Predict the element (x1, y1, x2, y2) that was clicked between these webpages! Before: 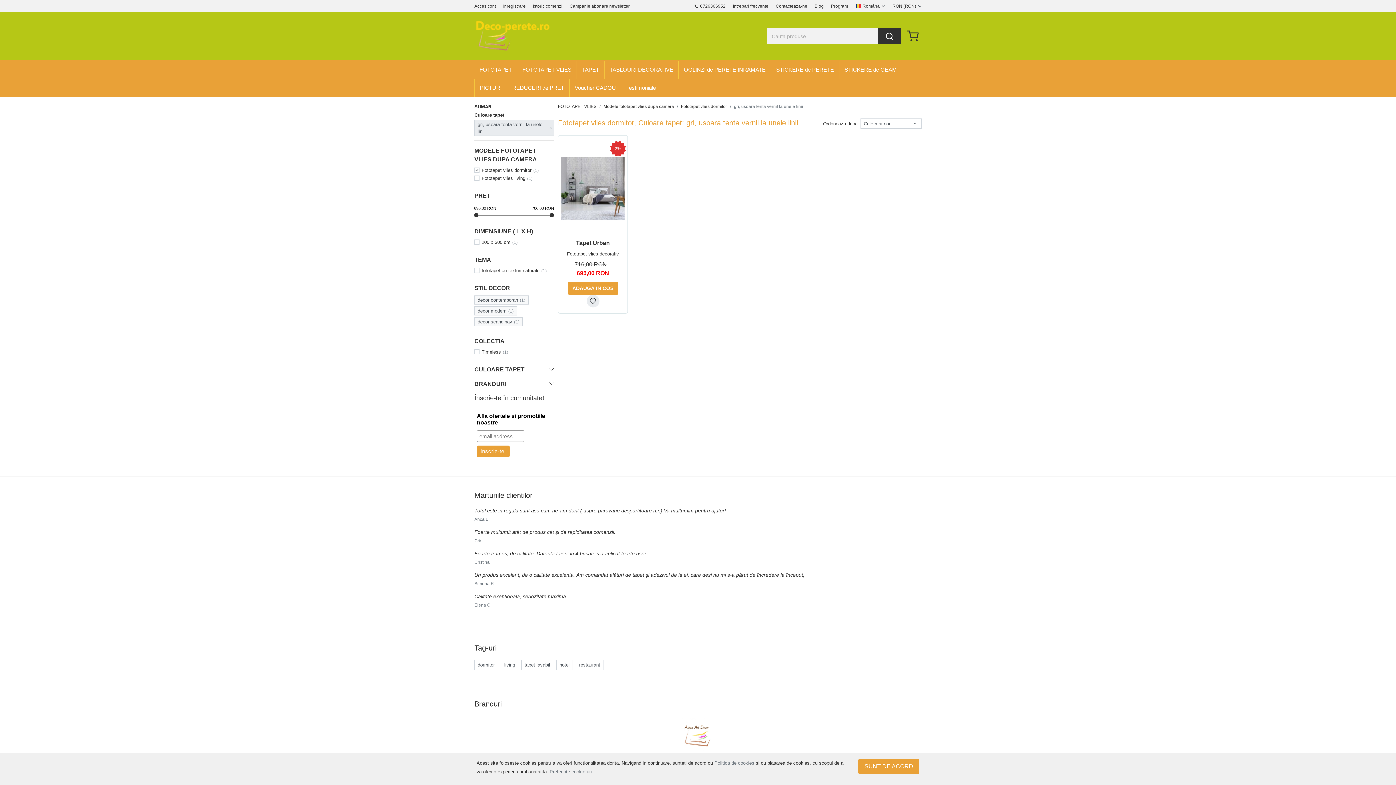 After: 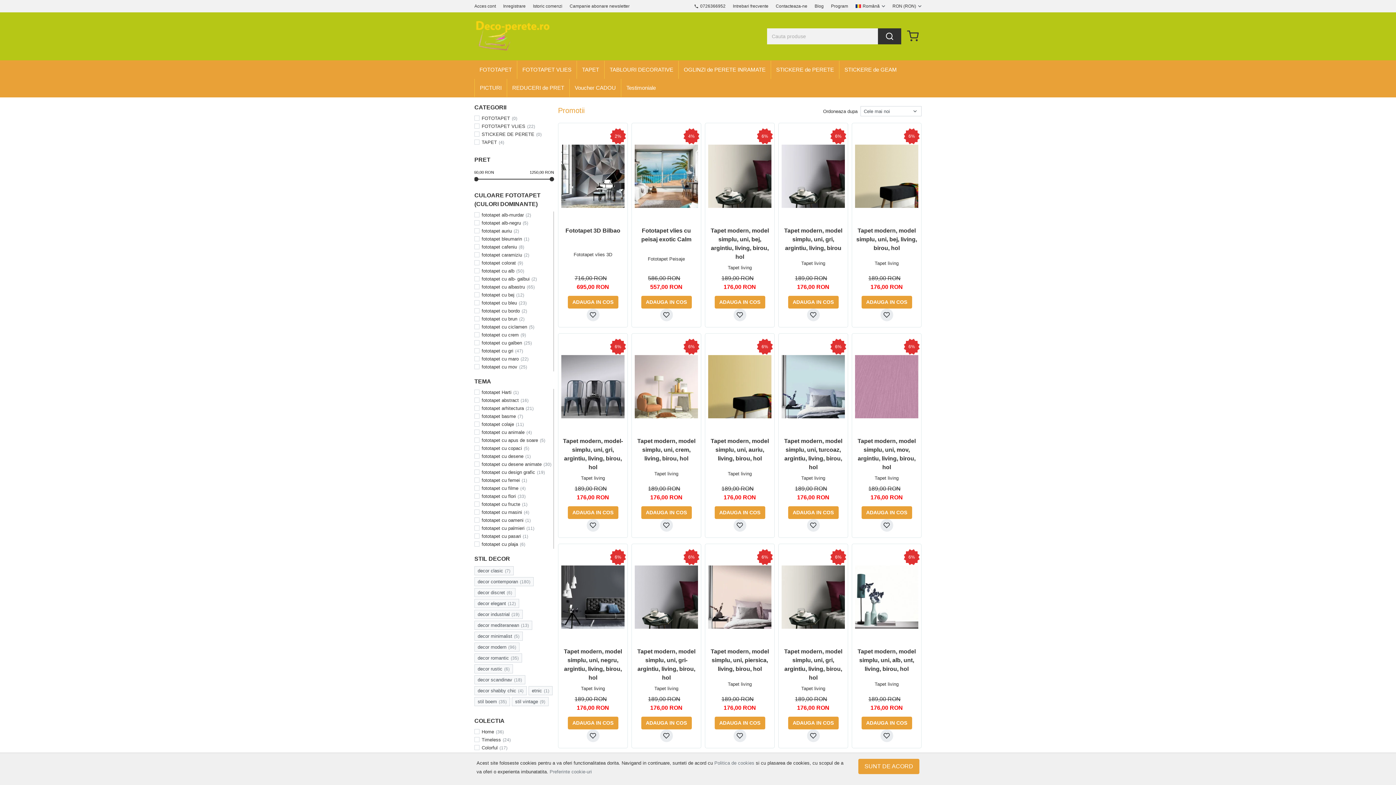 Action: label: REDUCERI de PRET bbox: (506, 78, 569, 97)